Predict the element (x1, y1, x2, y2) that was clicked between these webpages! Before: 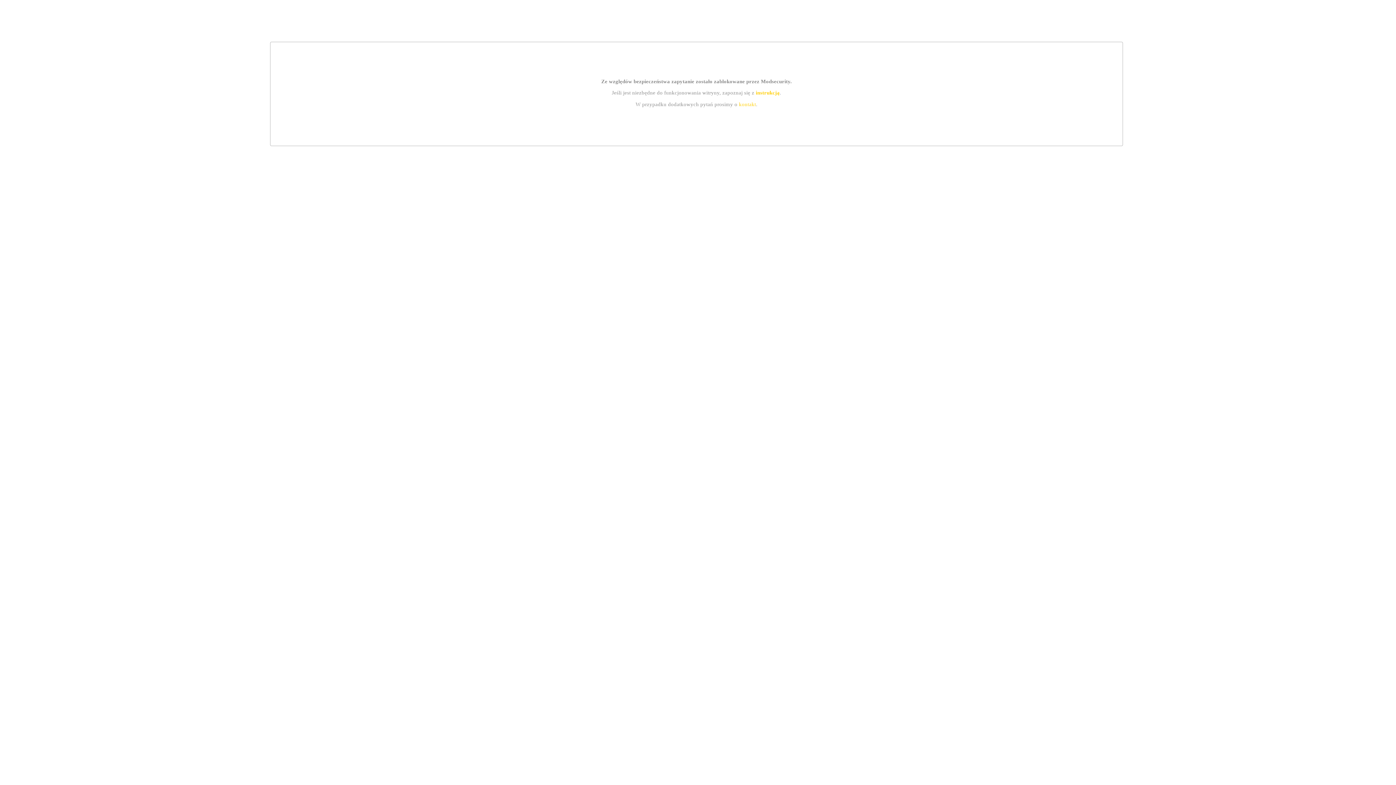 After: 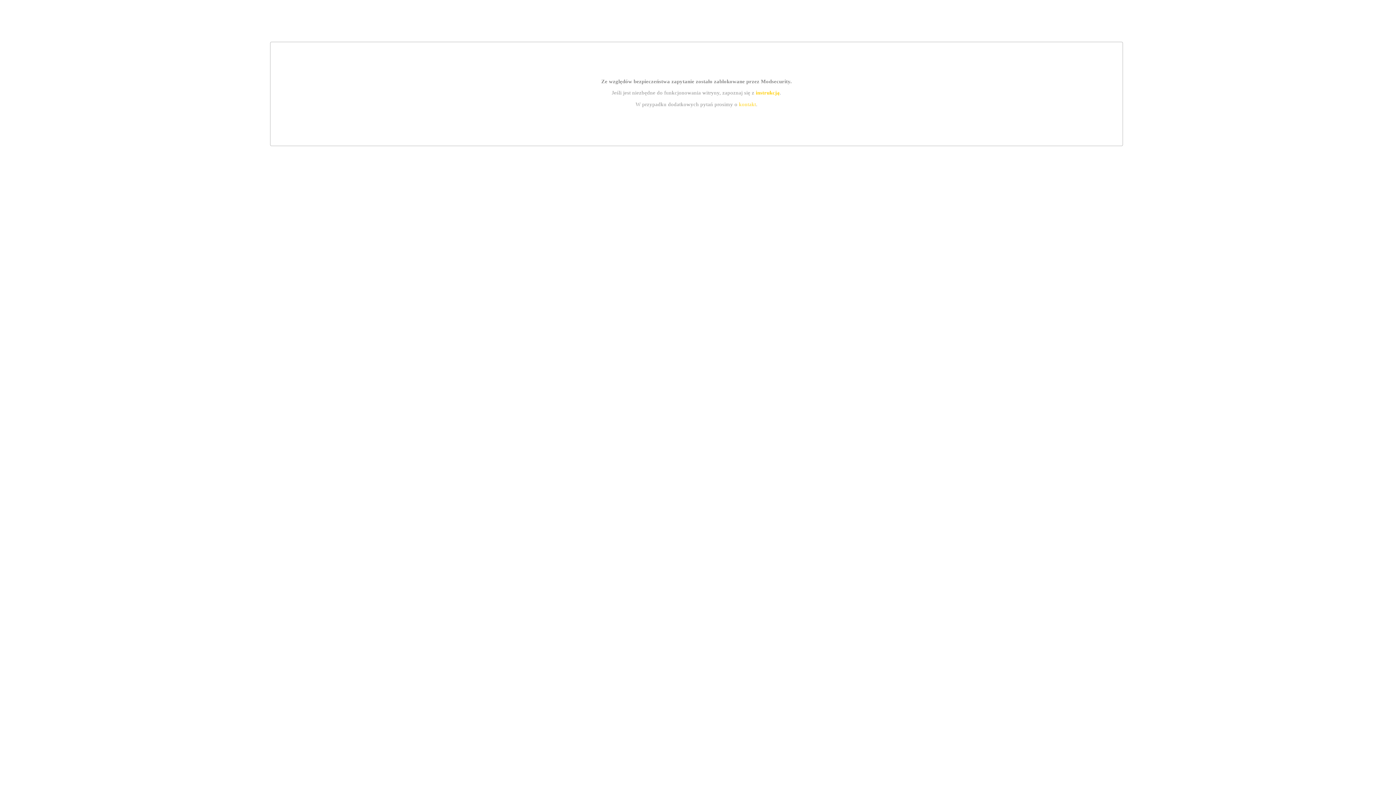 Action: bbox: (739, 101, 756, 107) label: kontakt